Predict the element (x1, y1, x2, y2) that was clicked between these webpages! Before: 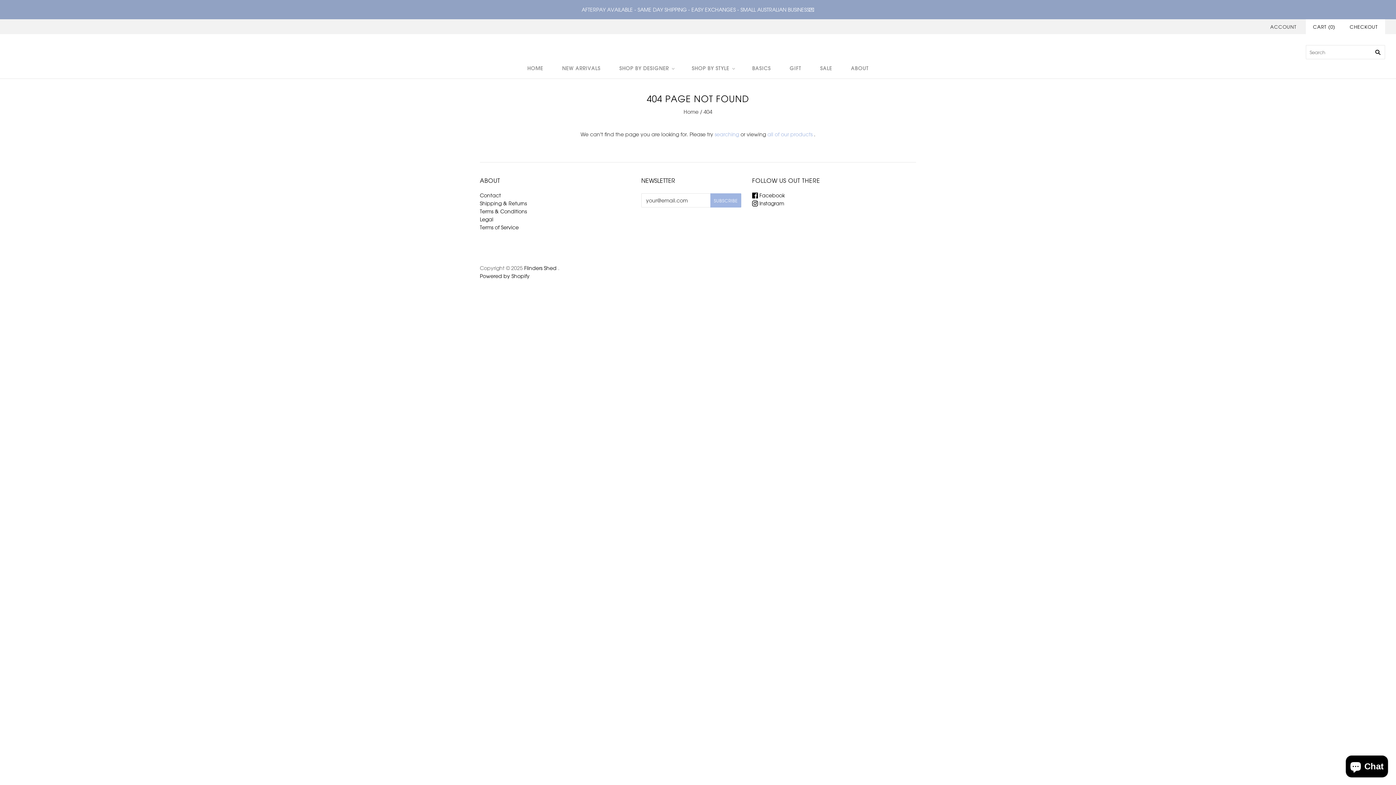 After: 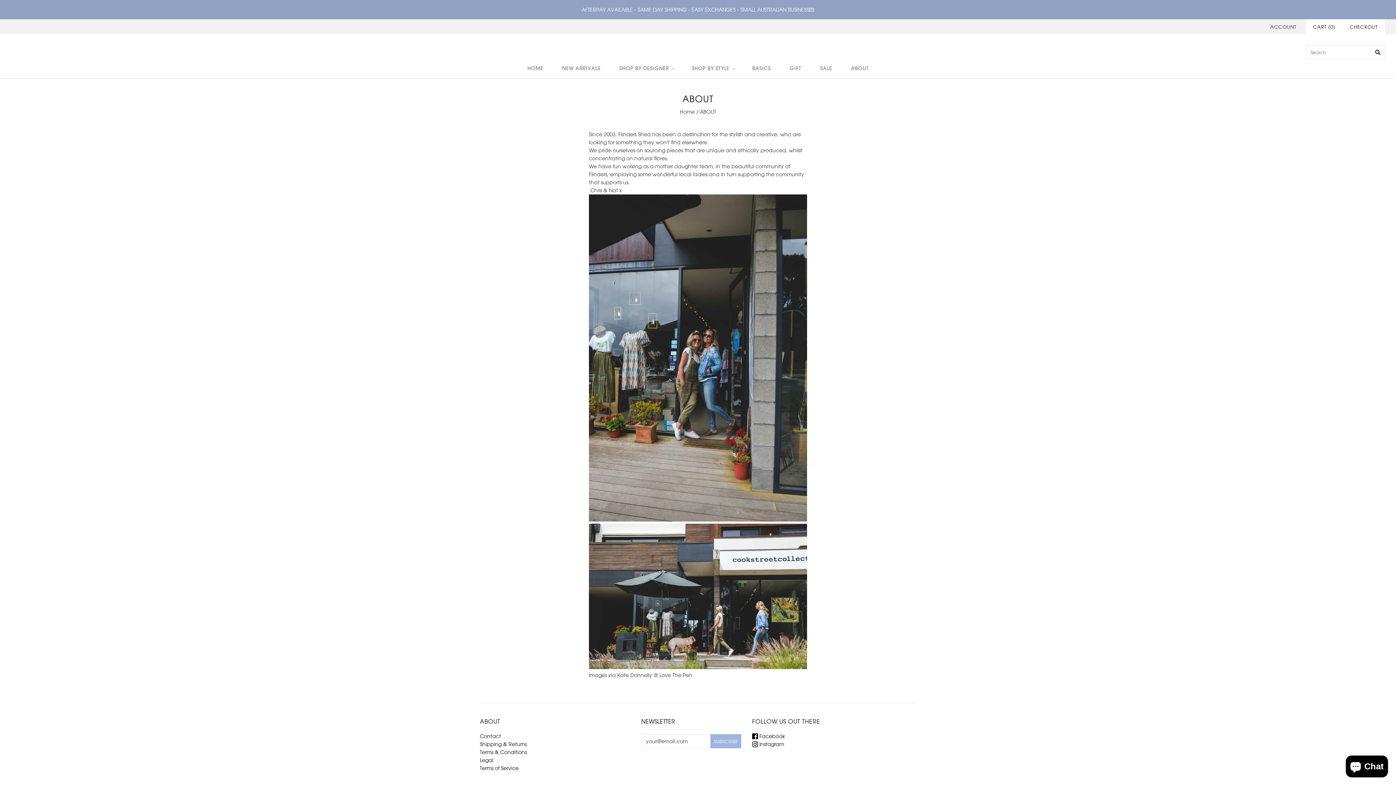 Action: bbox: (841, 57, 878, 78) label: ABOUT